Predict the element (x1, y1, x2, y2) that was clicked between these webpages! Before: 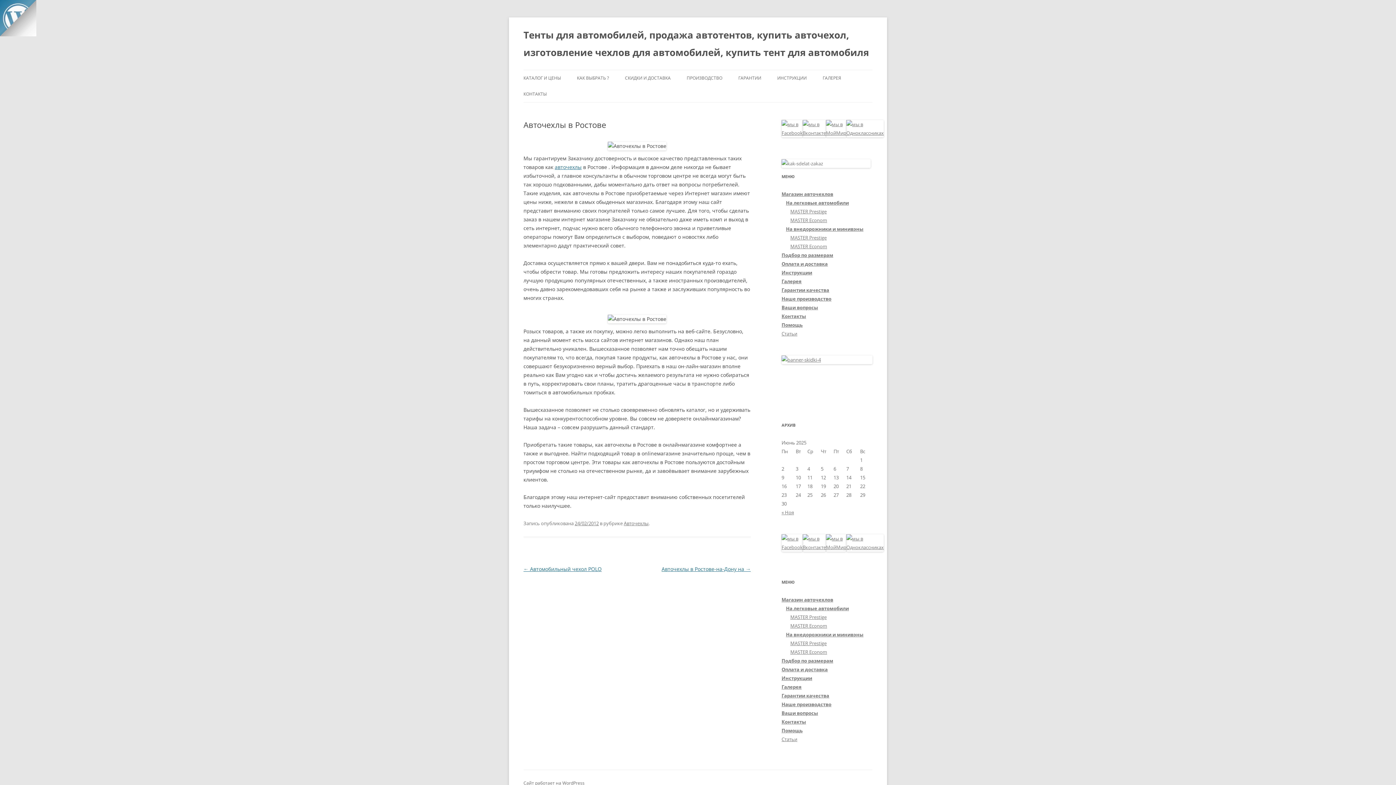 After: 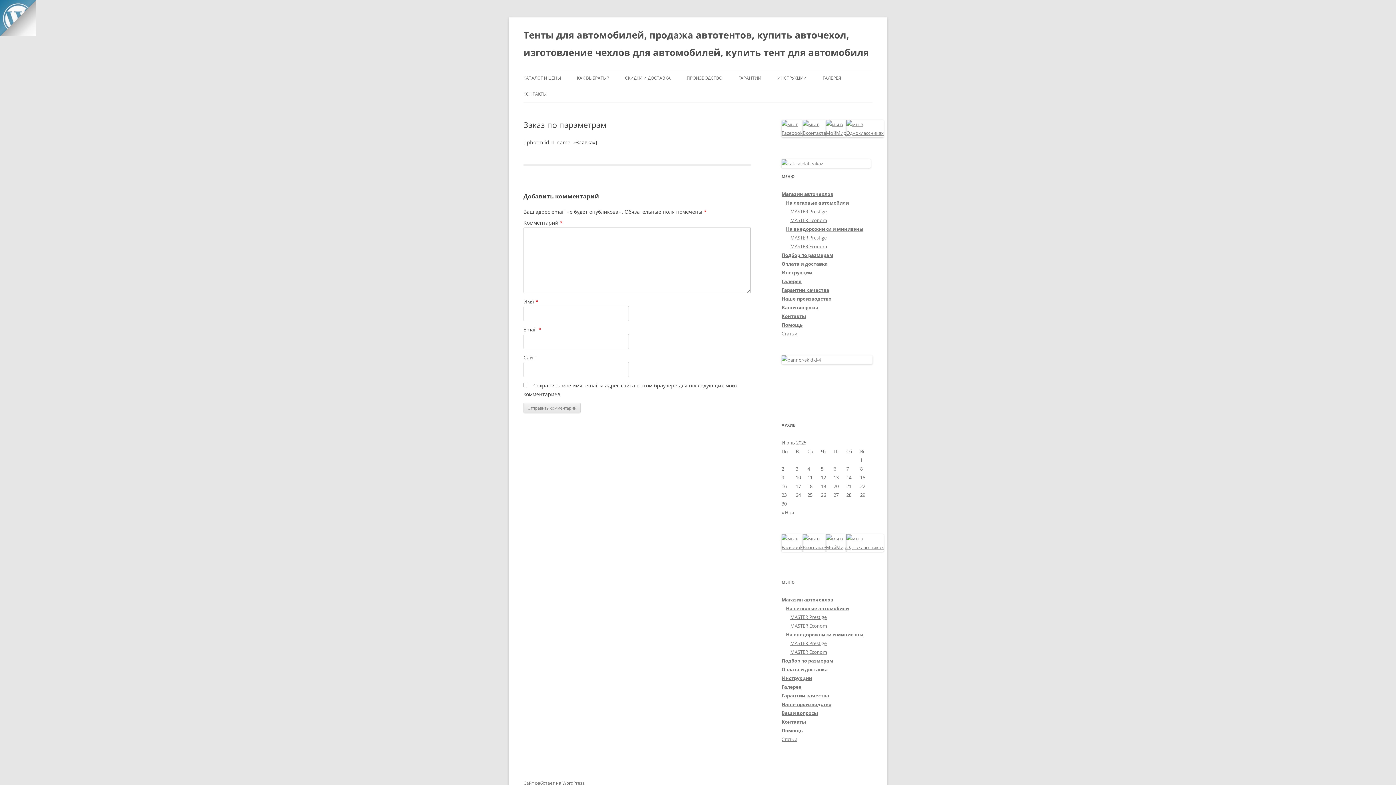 Action: bbox: (781, 252, 833, 258) label: Подбор по размерам